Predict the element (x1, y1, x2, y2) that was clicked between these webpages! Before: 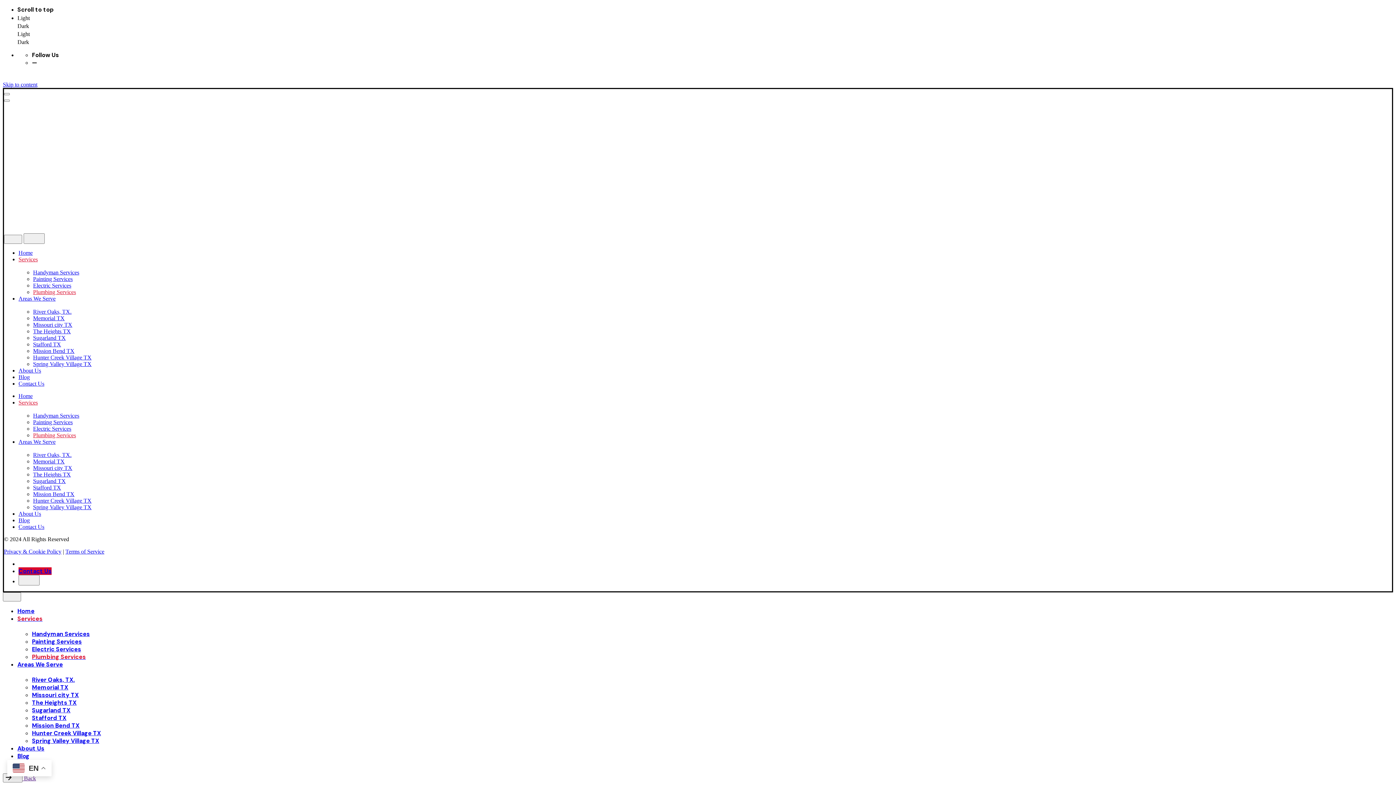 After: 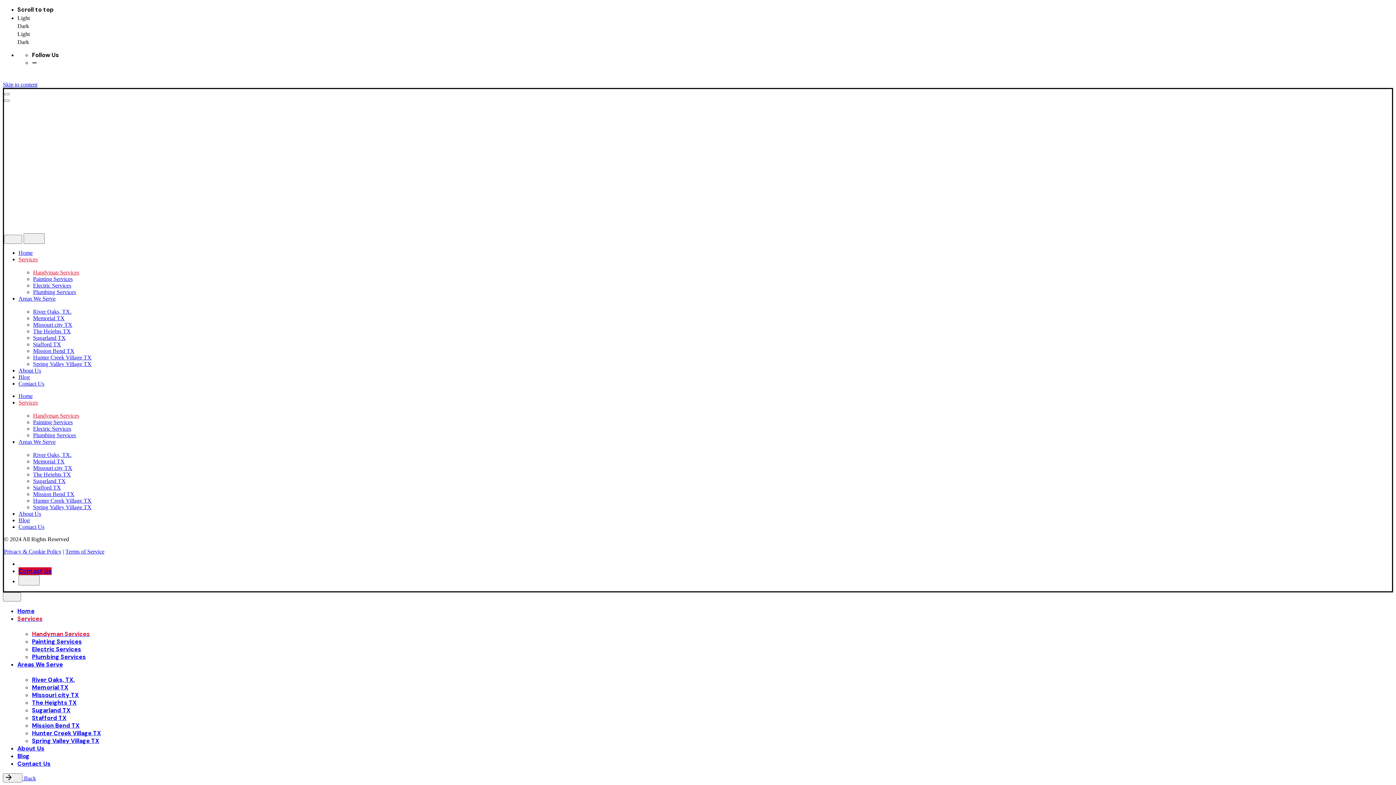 Action: bbox: (33, 412, 79, 418) label: Handyman Services